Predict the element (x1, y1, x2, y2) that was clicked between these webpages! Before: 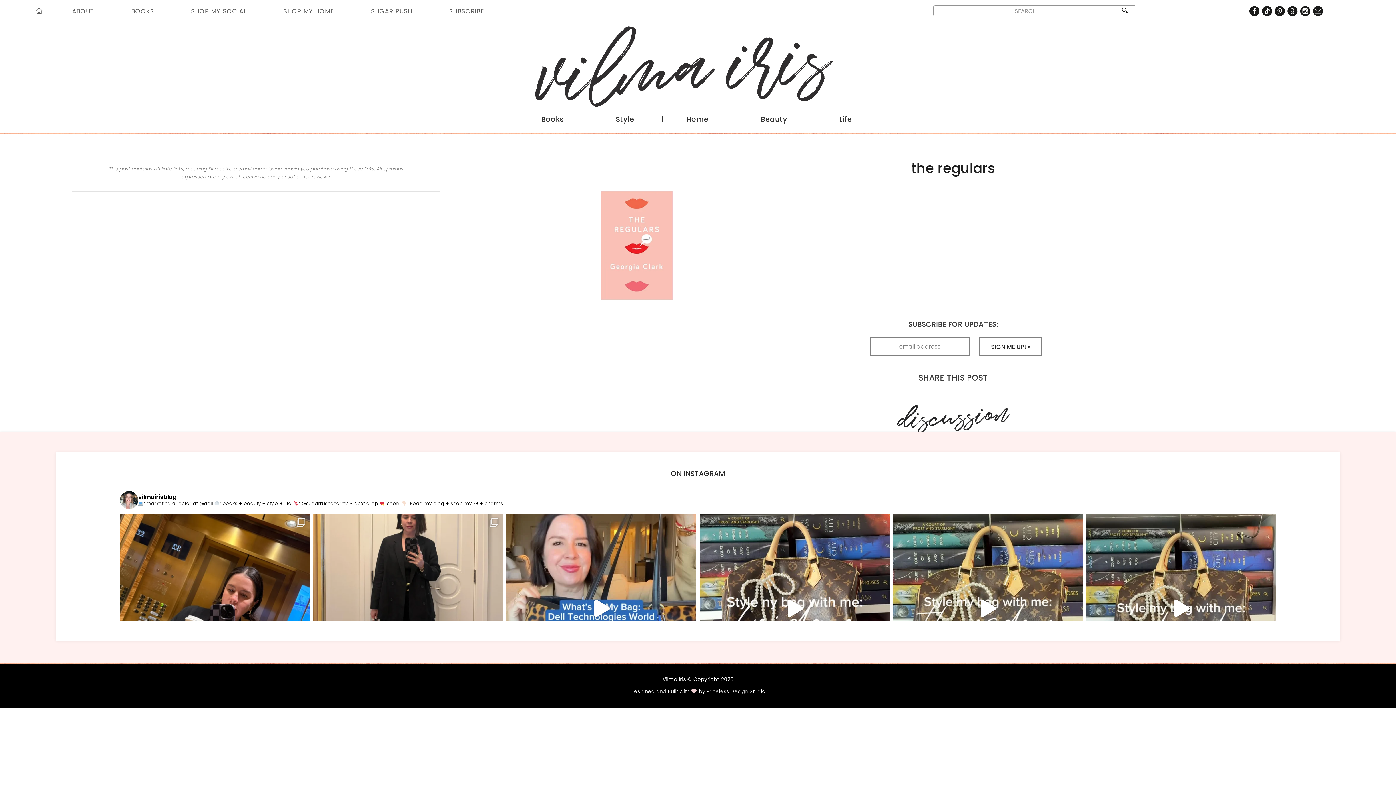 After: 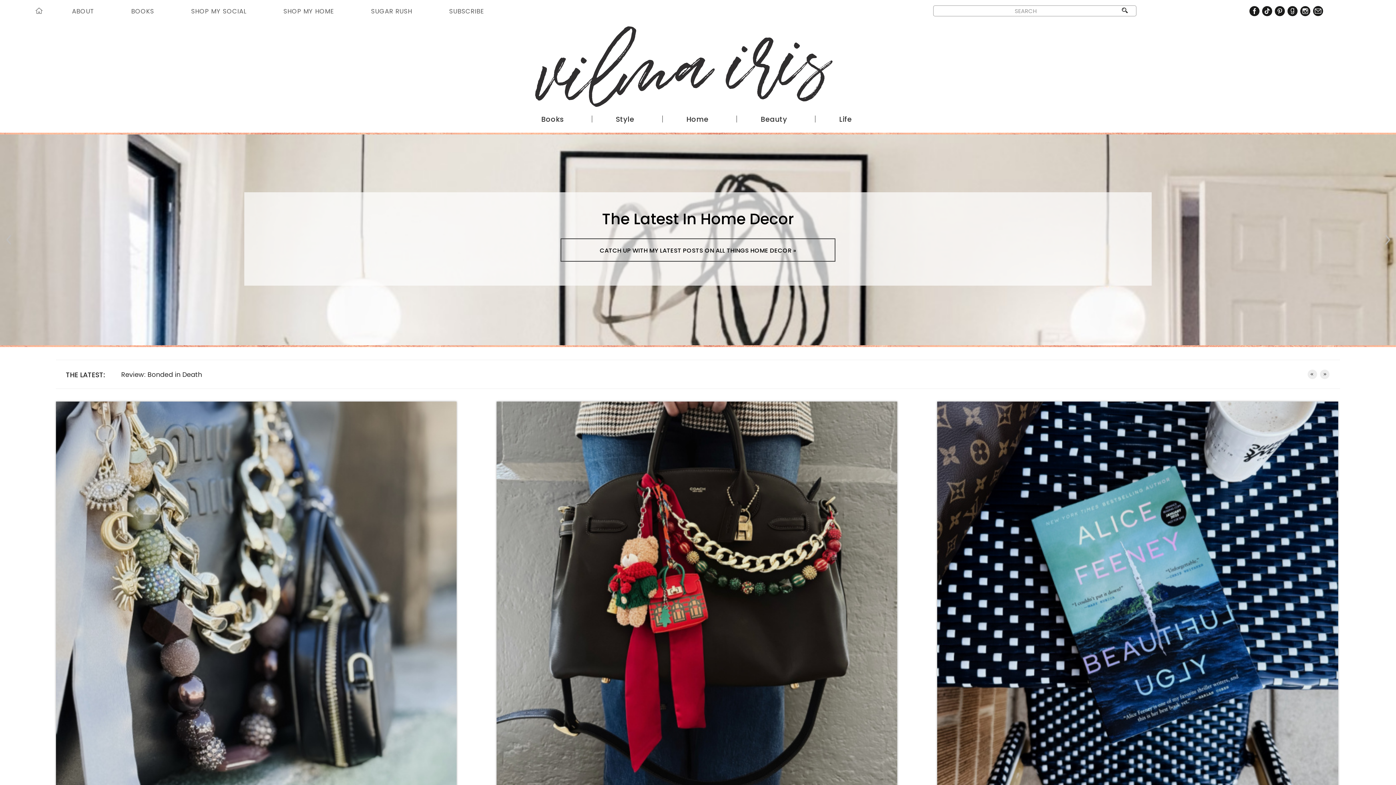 Action: bbox: (-13, 22, 1382, 110)